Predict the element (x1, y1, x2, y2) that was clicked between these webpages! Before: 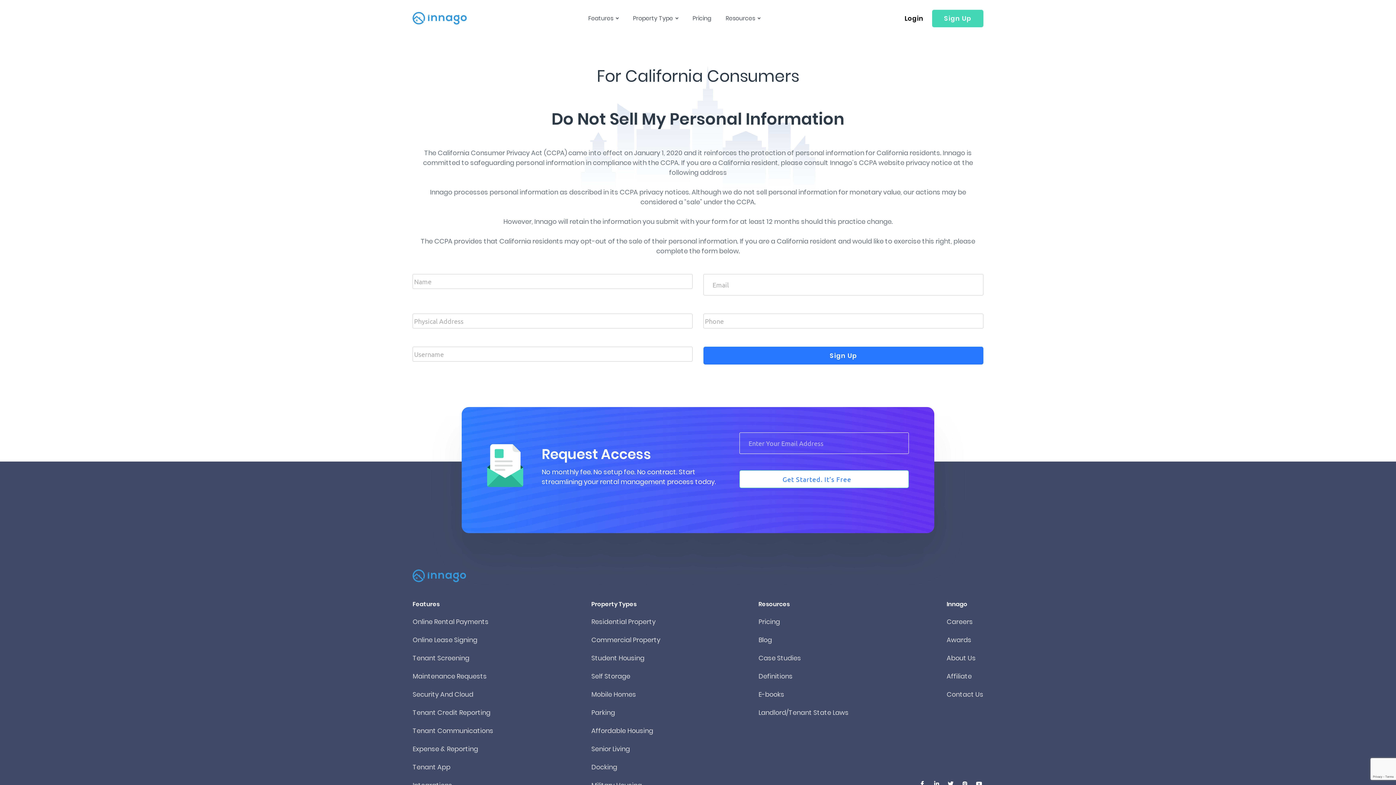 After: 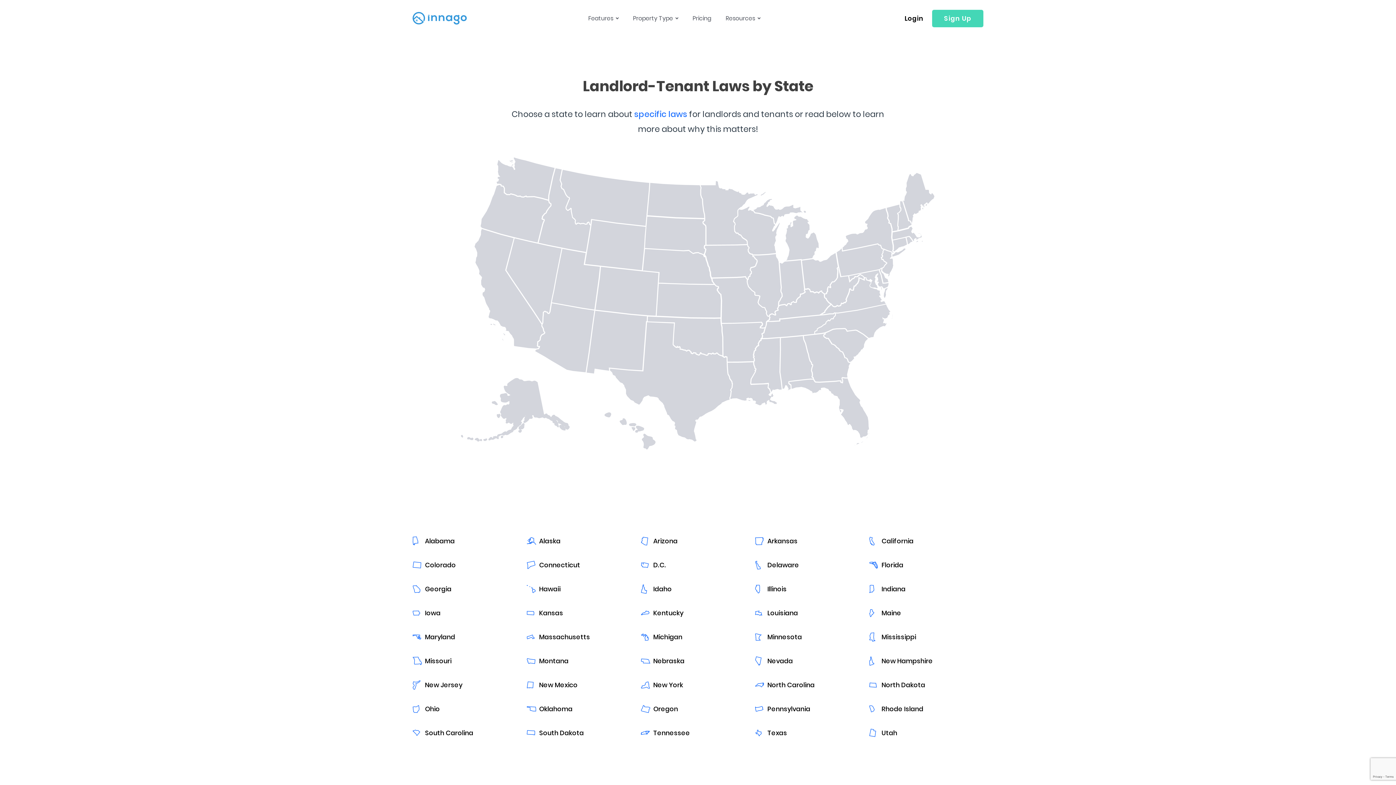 Action: label: Landlord/Tenant State Laws bbox: (758, 708, 848, 717)